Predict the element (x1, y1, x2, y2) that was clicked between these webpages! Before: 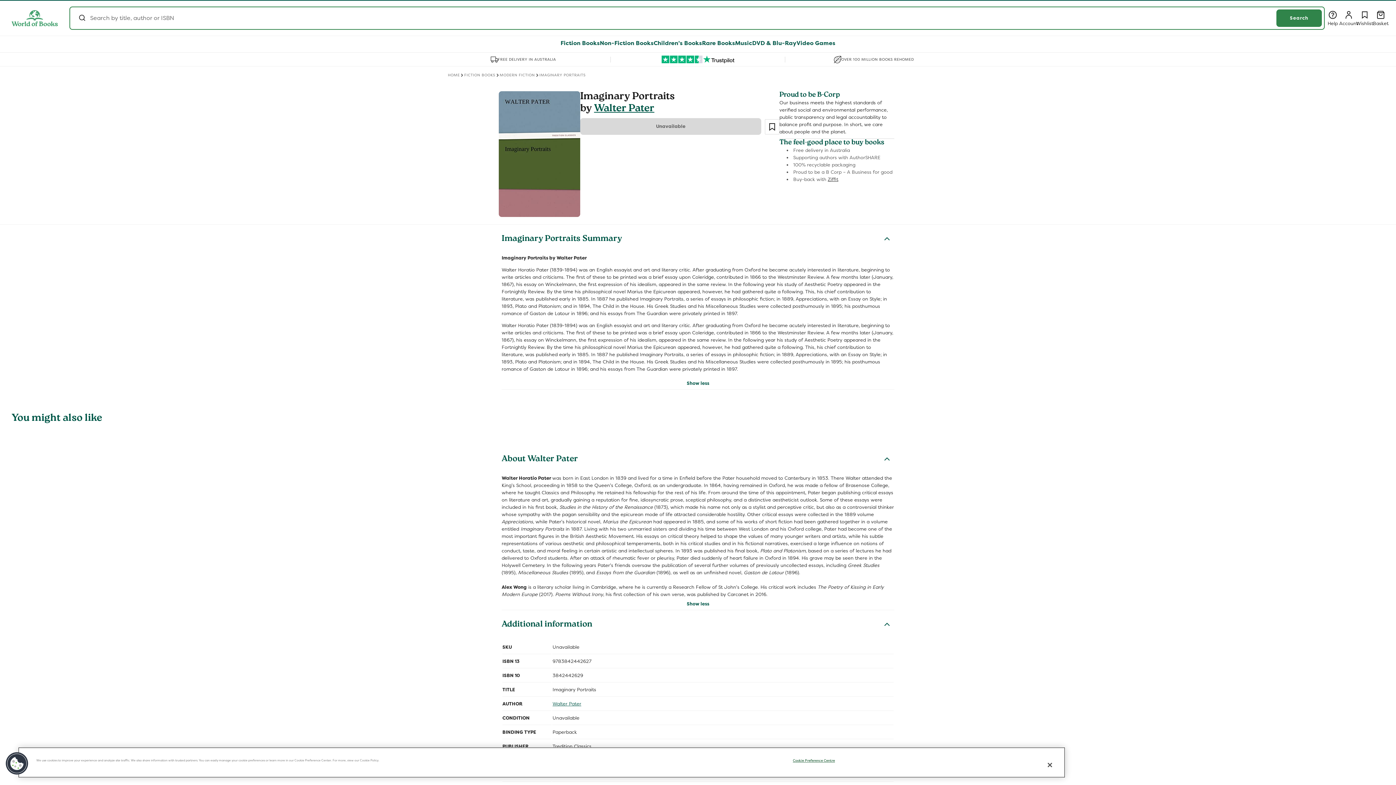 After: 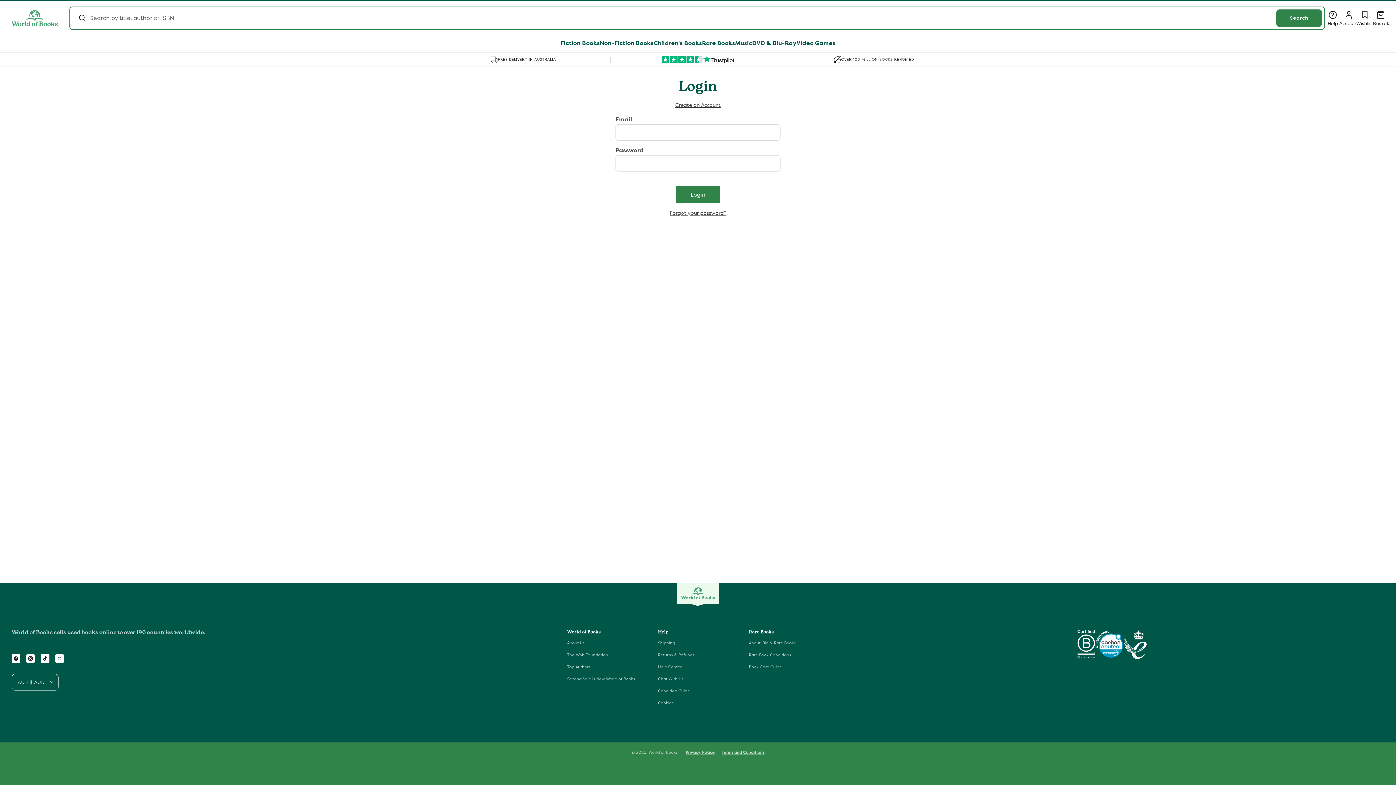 Action: bbox: (1341, 10, 1357, 26) label: Account
Log in